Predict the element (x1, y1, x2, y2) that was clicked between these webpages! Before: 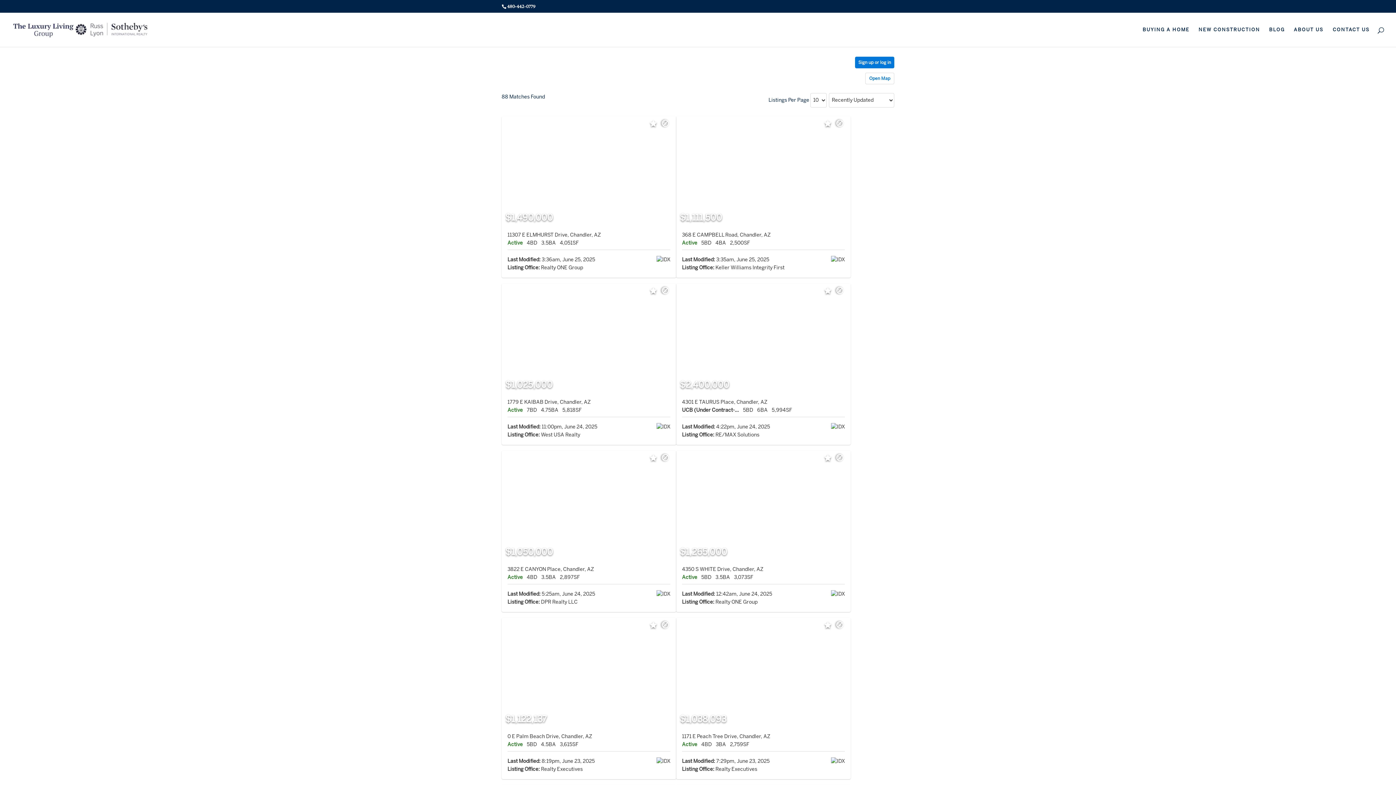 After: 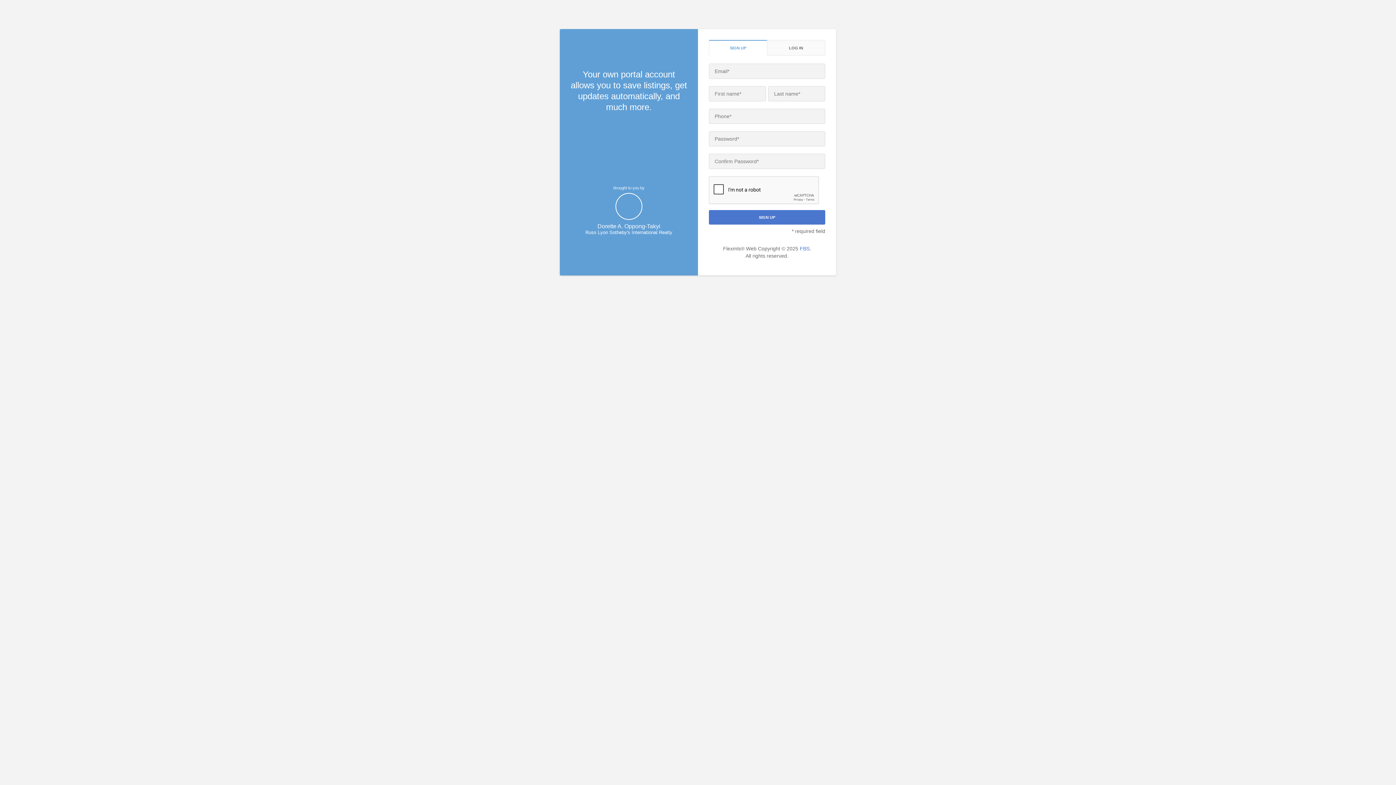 Action: label: Sign up or log in bbox: (855, 56, 894, 68)